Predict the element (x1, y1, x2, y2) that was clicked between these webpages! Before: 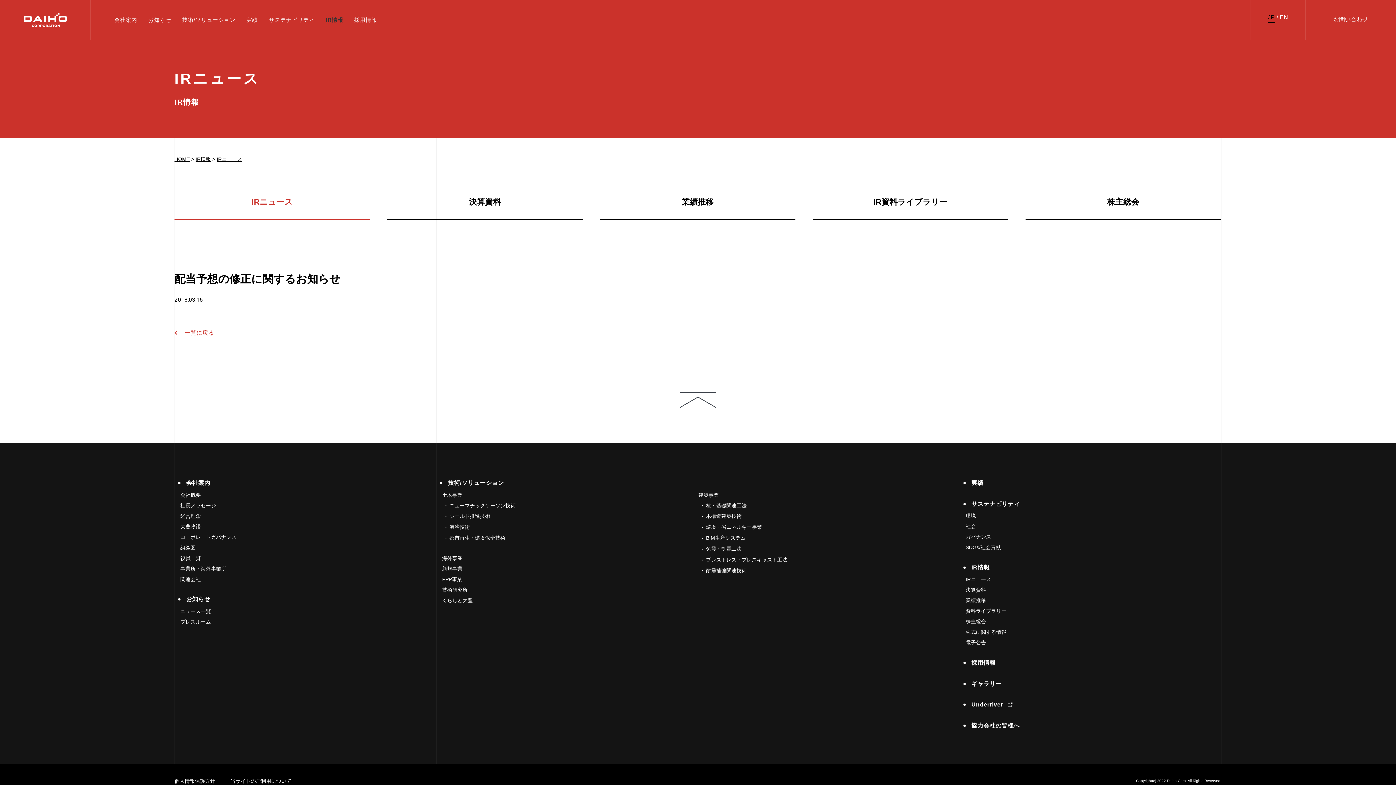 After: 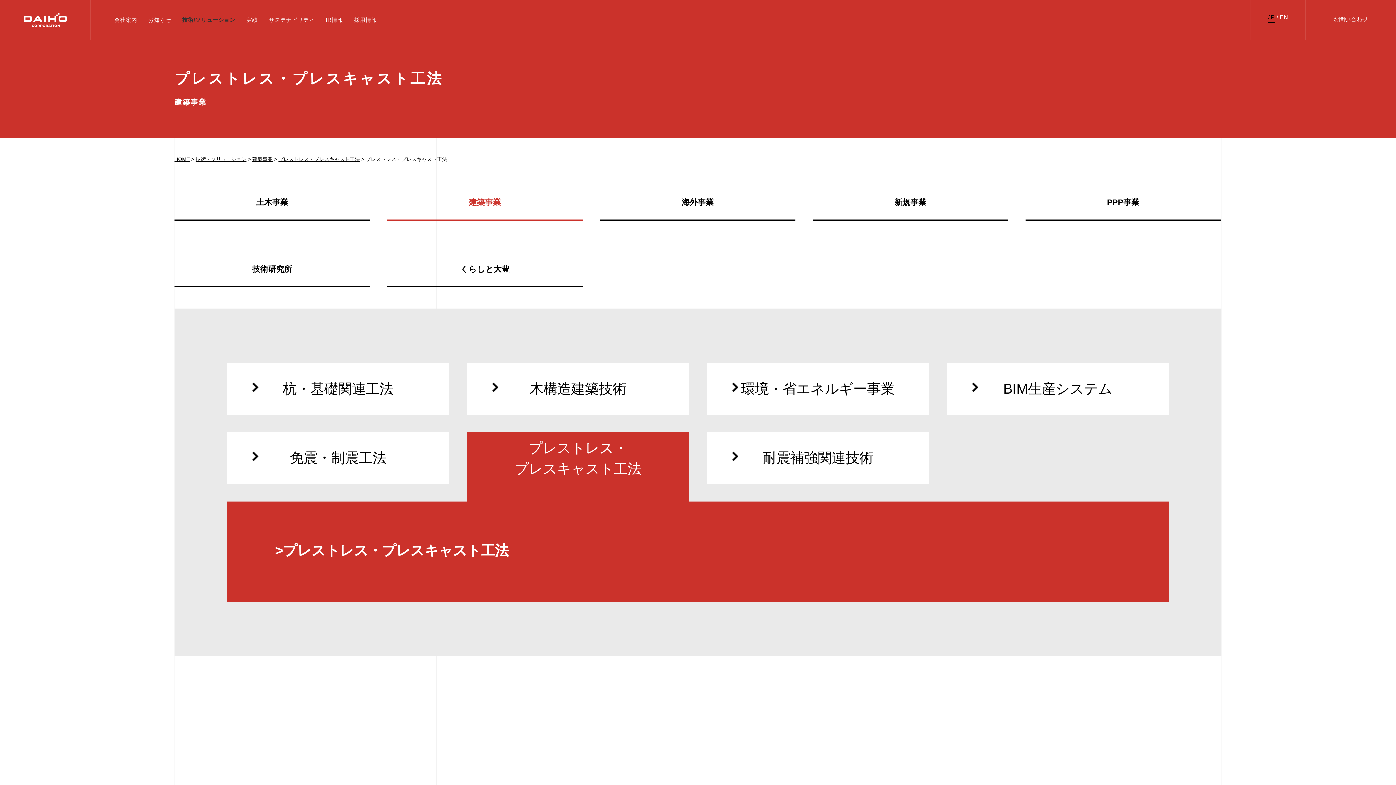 Action: label: プレストレス・プレスキャスト工法 bbox: (706, 557, 787, 562)